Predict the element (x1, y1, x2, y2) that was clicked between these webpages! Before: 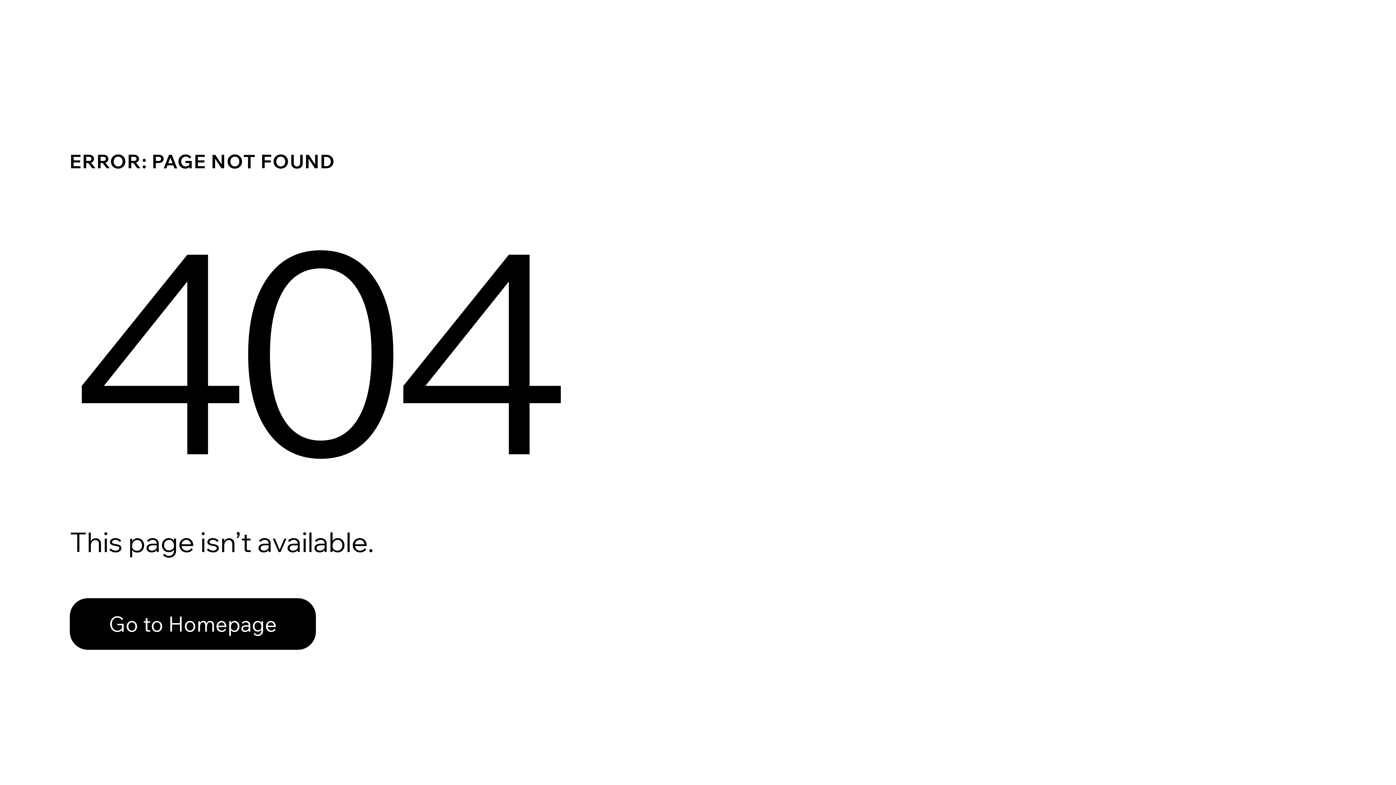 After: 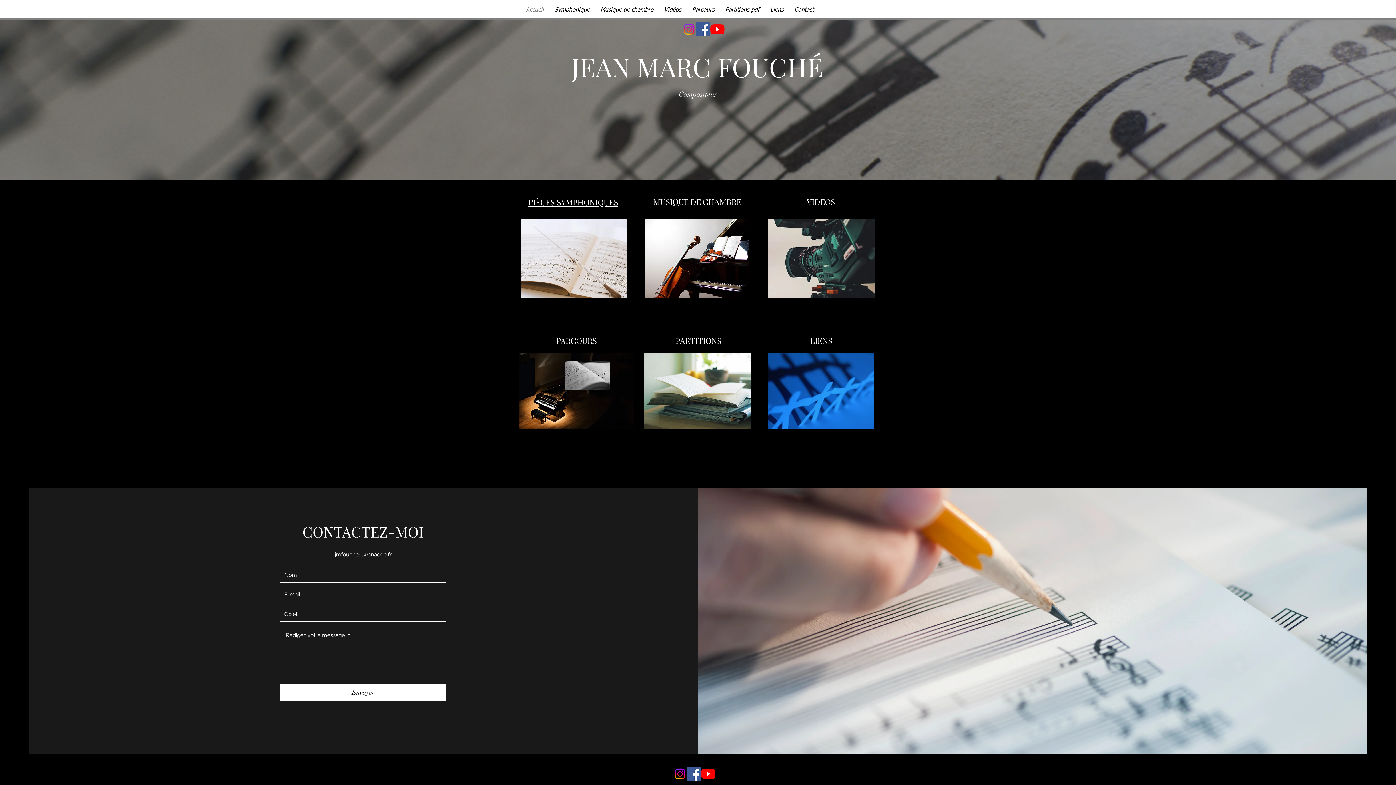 Action: bbox: (69, 582, 768, 659) label: Go to Homepage